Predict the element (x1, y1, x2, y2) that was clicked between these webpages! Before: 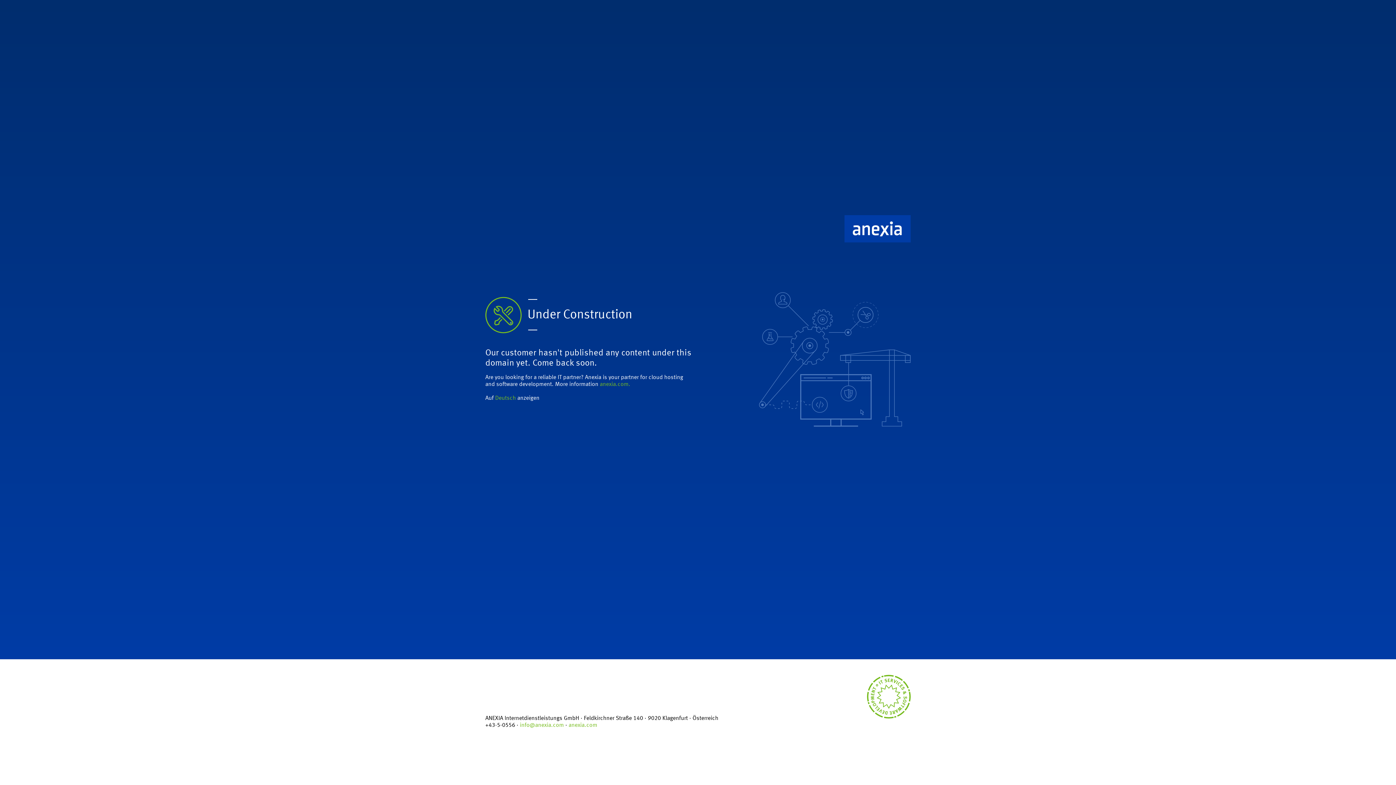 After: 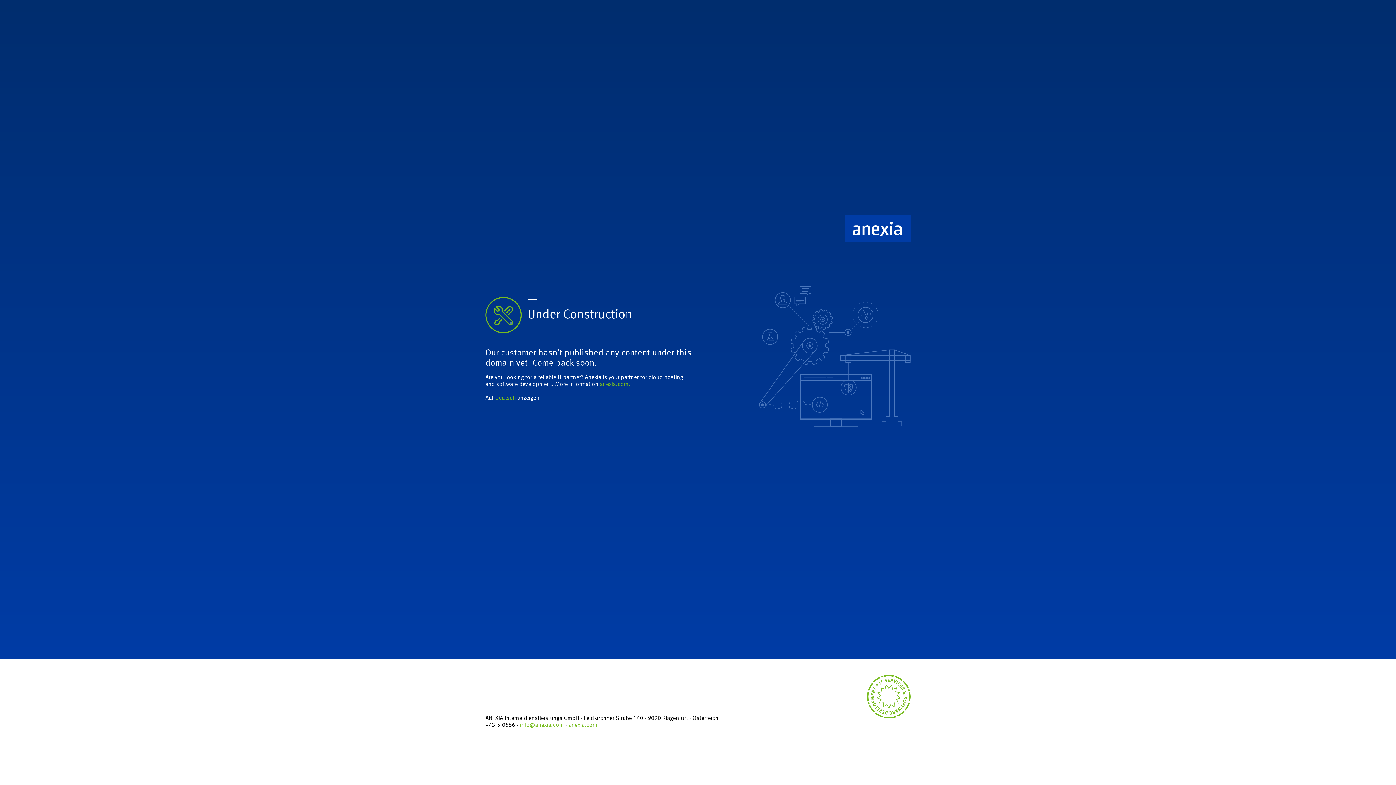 Action: bbox: (520, 722, 565, 728) label: info@anexia.com 